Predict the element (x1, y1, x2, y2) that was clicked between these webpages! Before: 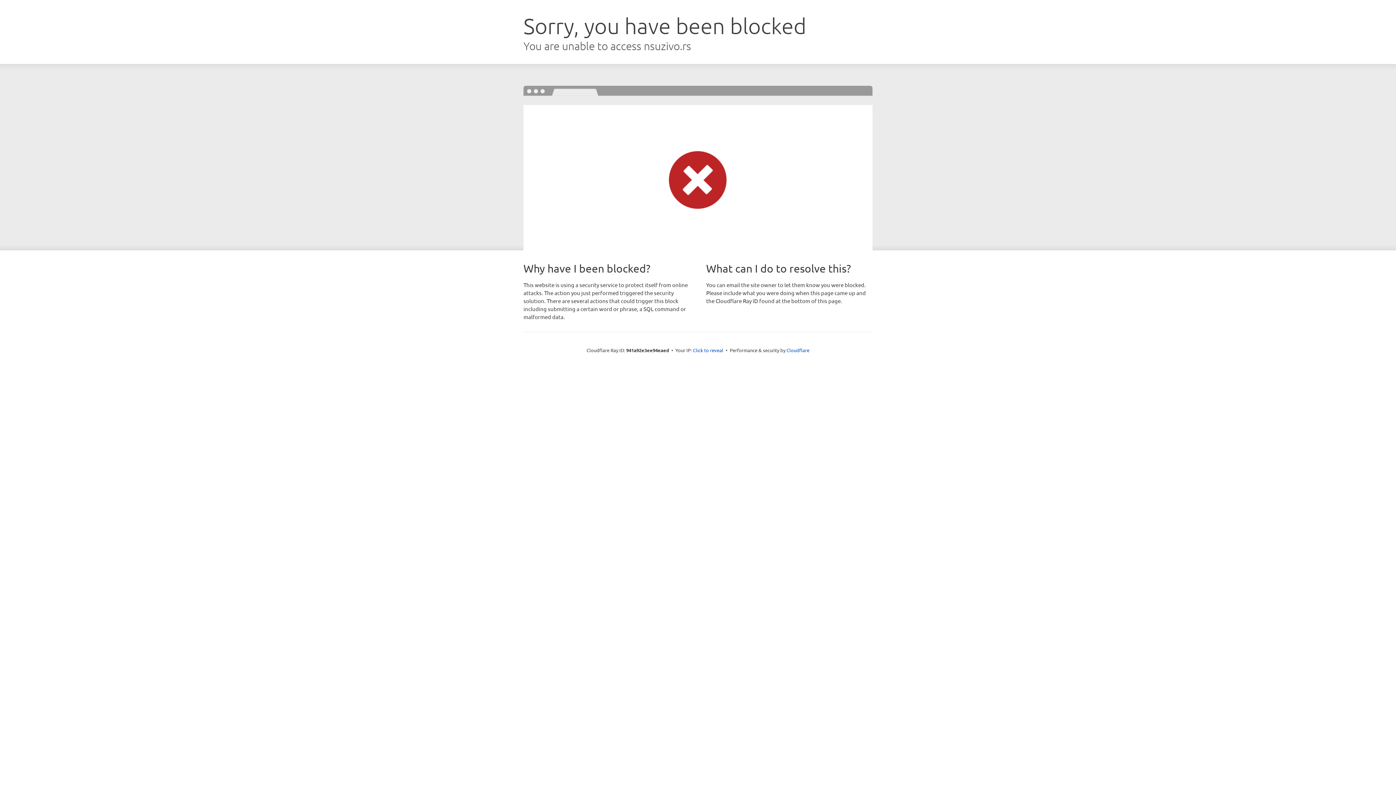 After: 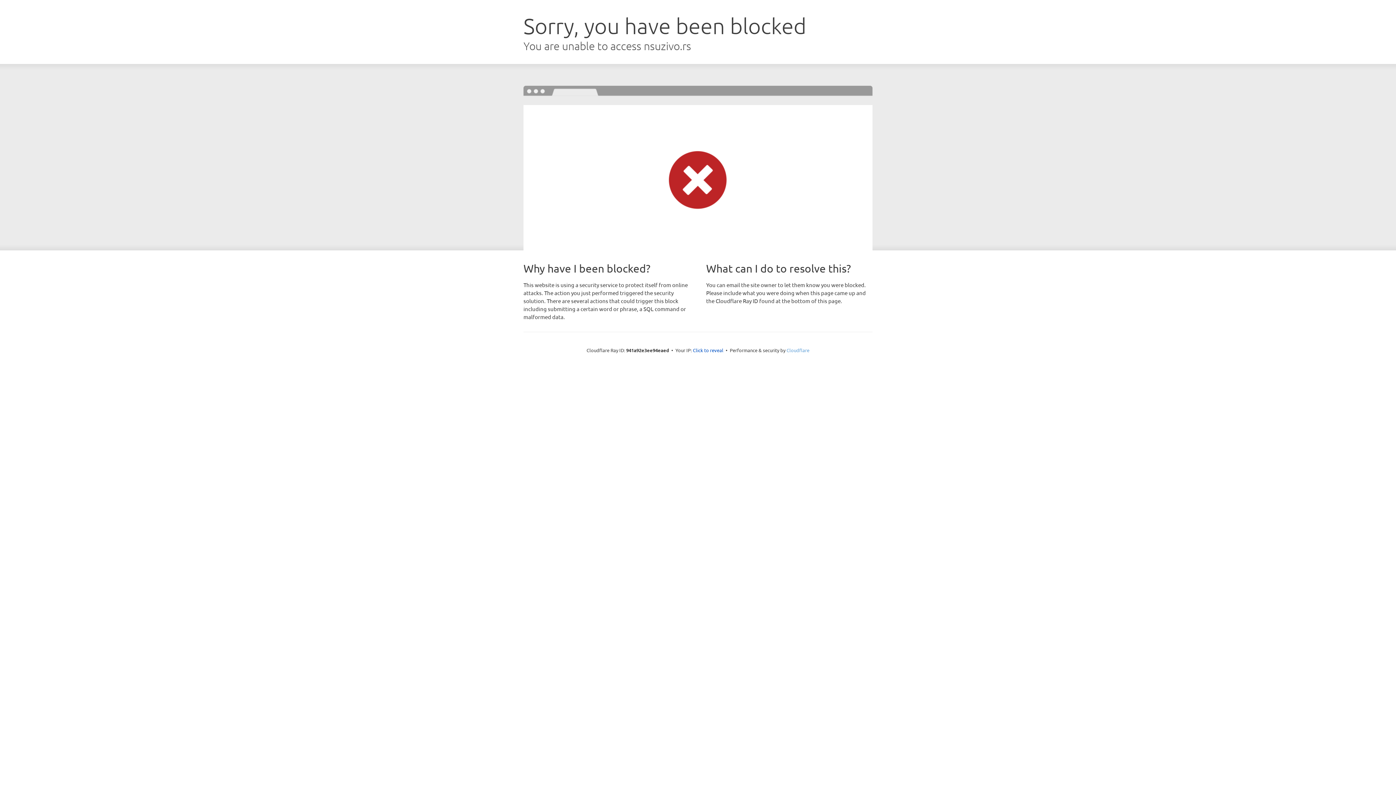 Action: bbox: (786, 347, 809, 353) label: Cloudflare